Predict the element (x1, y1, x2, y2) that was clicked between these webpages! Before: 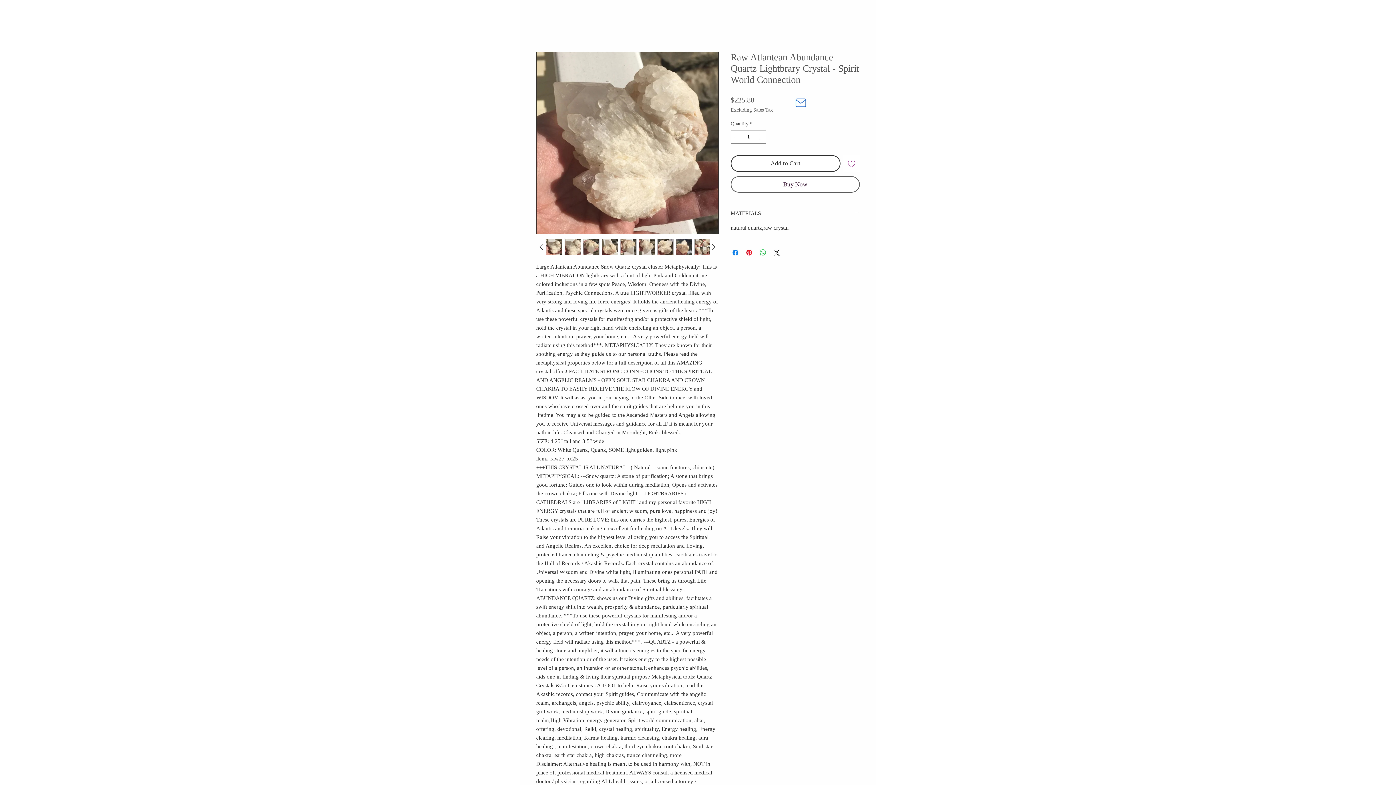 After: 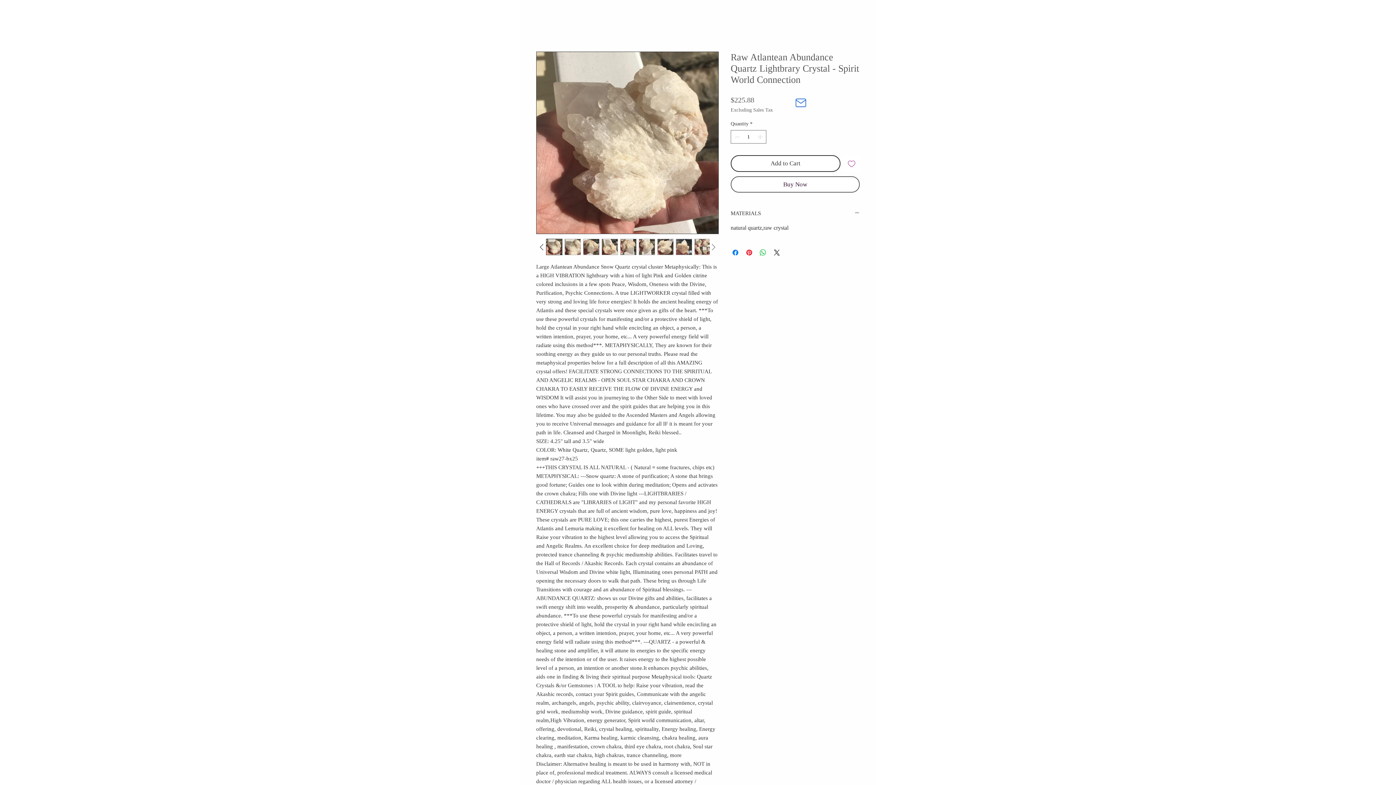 Action: bbox: (708, 241, 718, 252)